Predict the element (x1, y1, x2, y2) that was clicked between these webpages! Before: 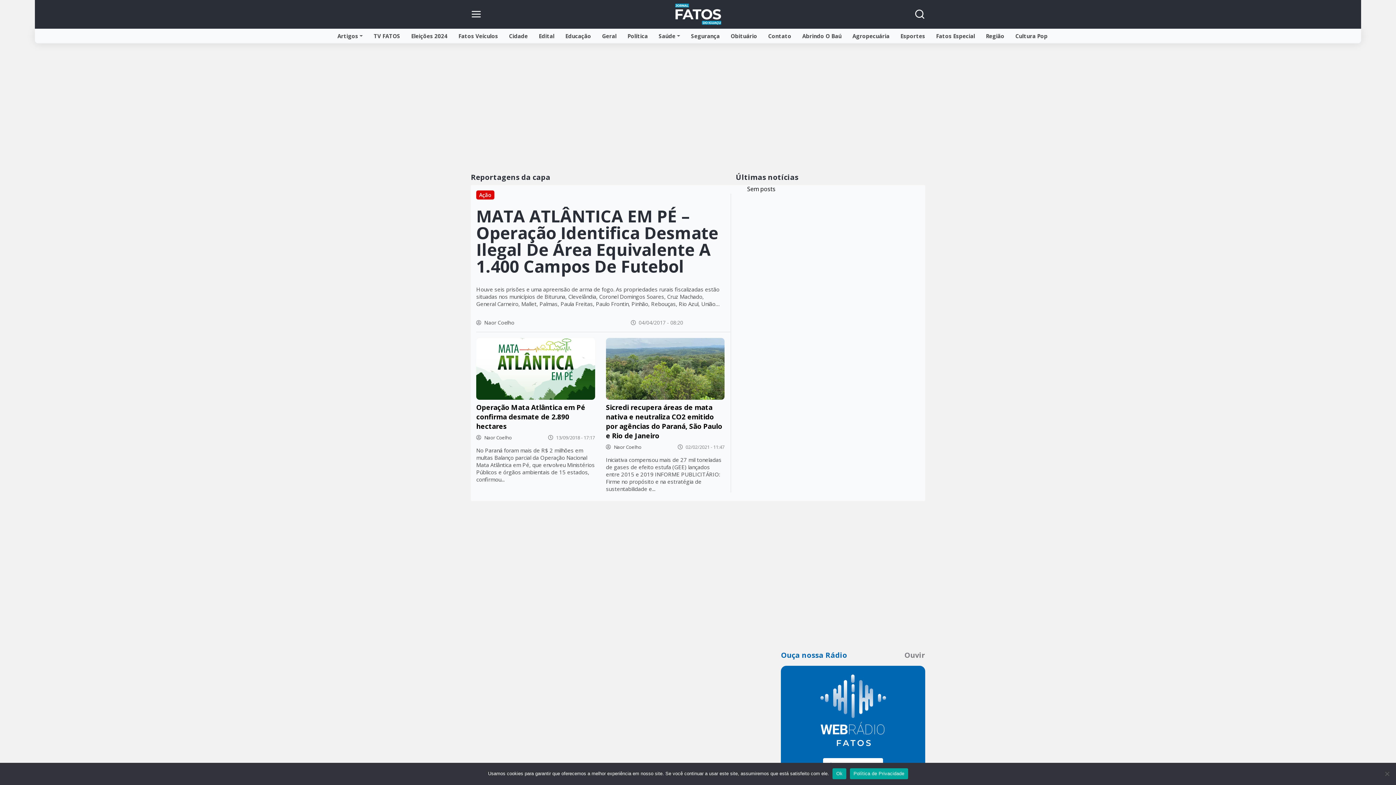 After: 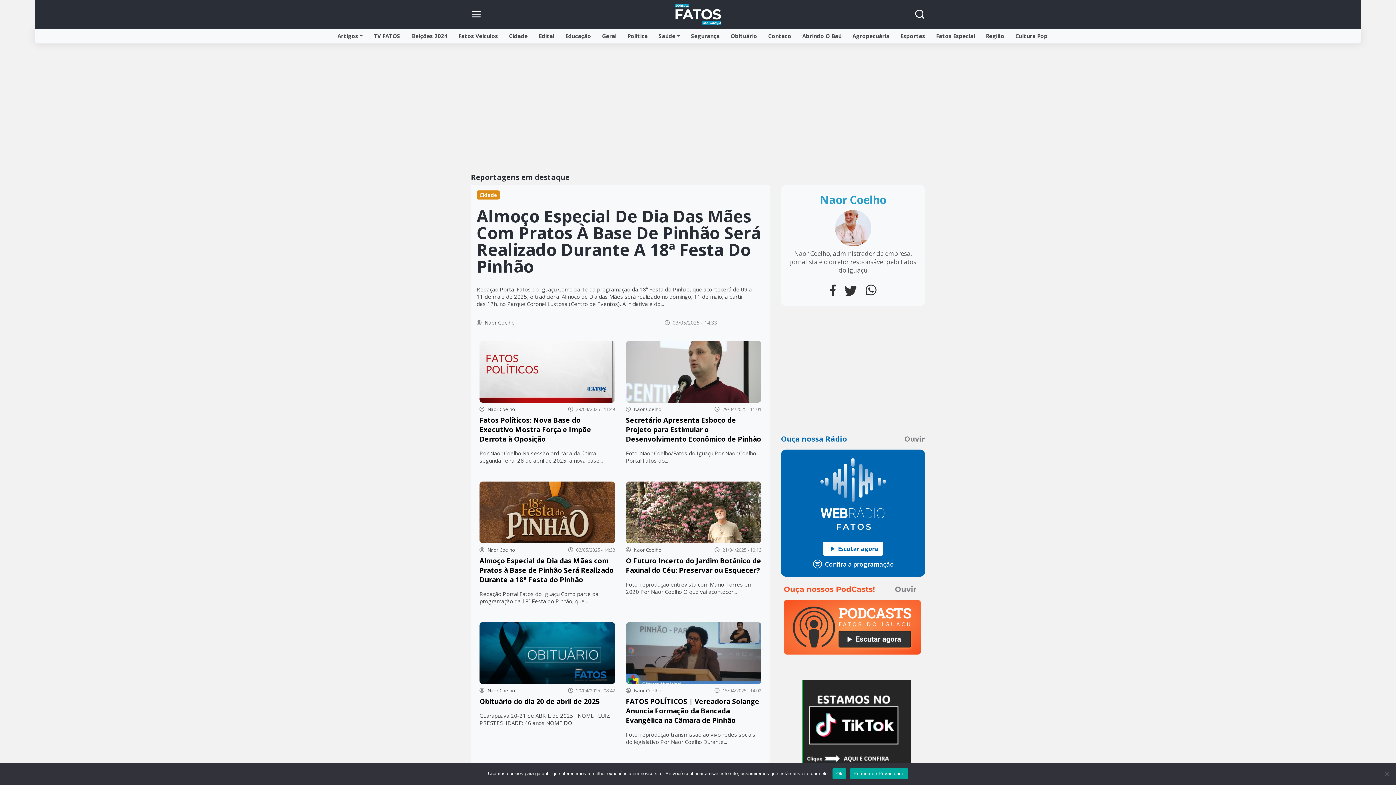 Action: bbox: (484, 319, 514, 326) label: Naor Coelho